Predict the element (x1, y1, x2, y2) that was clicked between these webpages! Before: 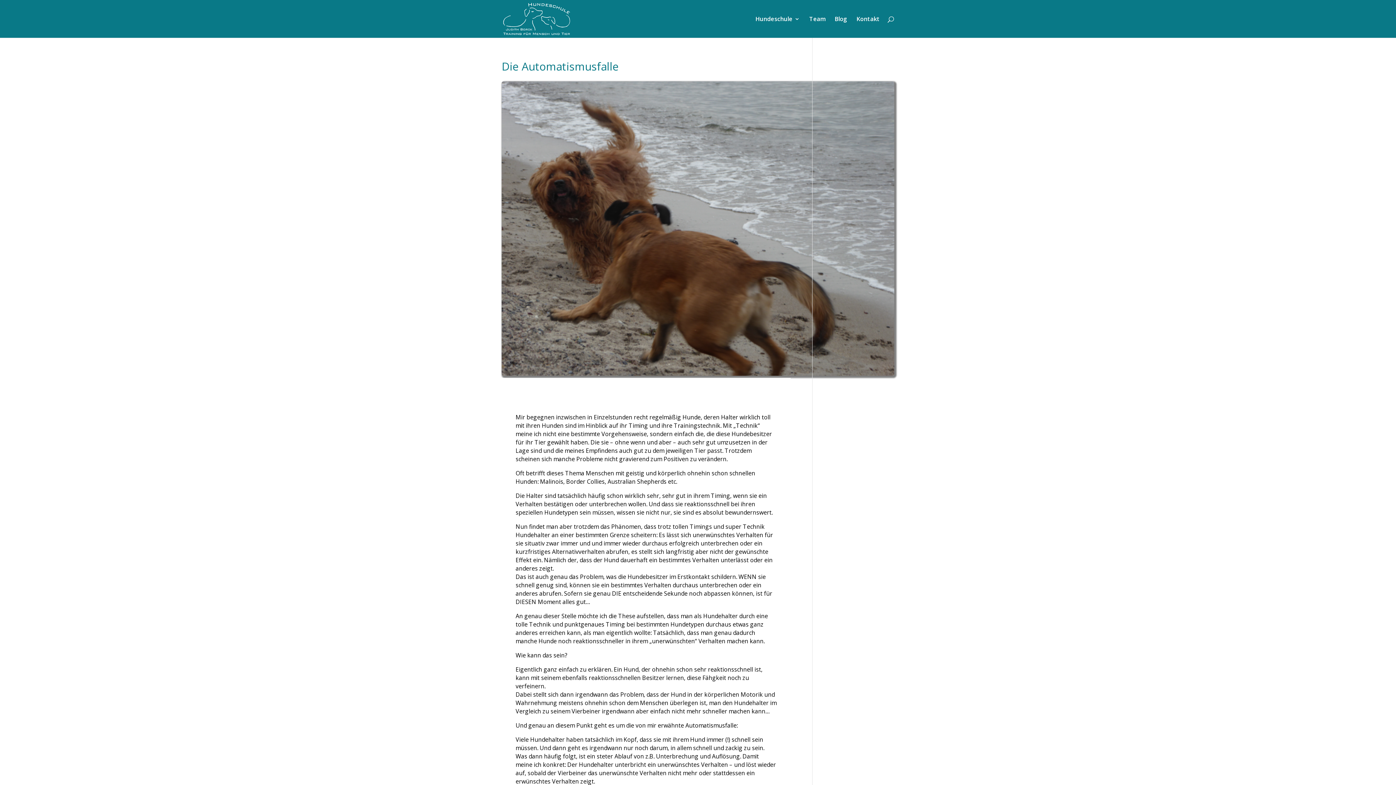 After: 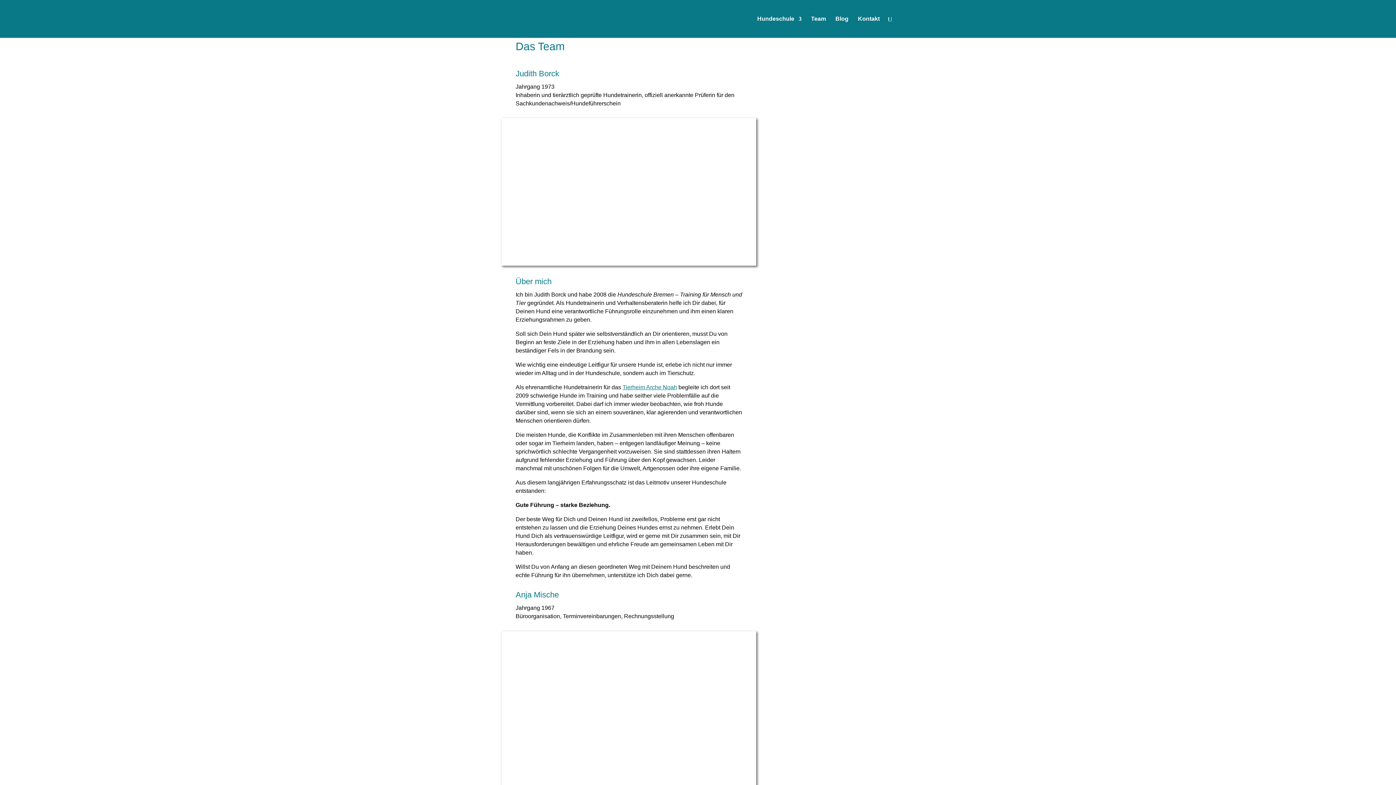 Action: bbox: (809, 16, 825, 37) label: Team